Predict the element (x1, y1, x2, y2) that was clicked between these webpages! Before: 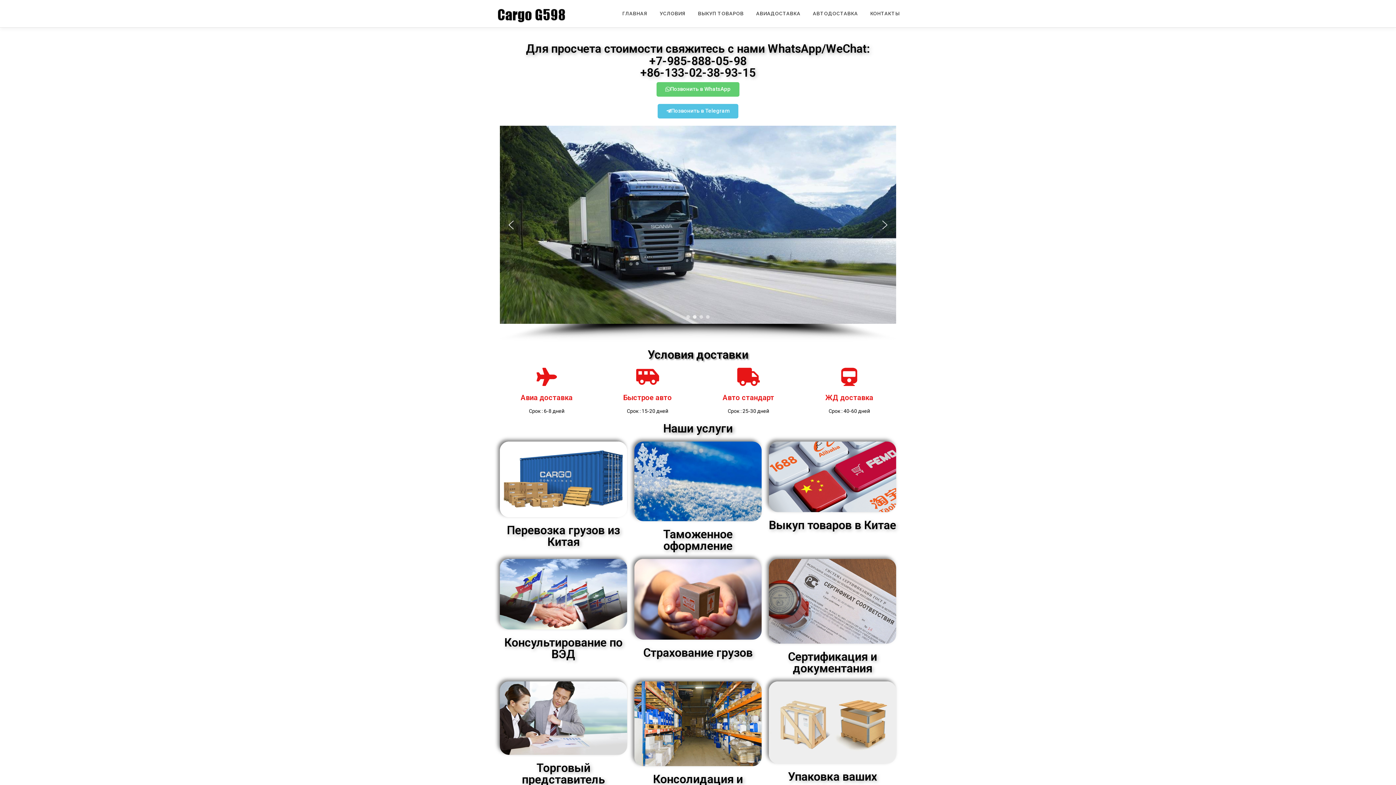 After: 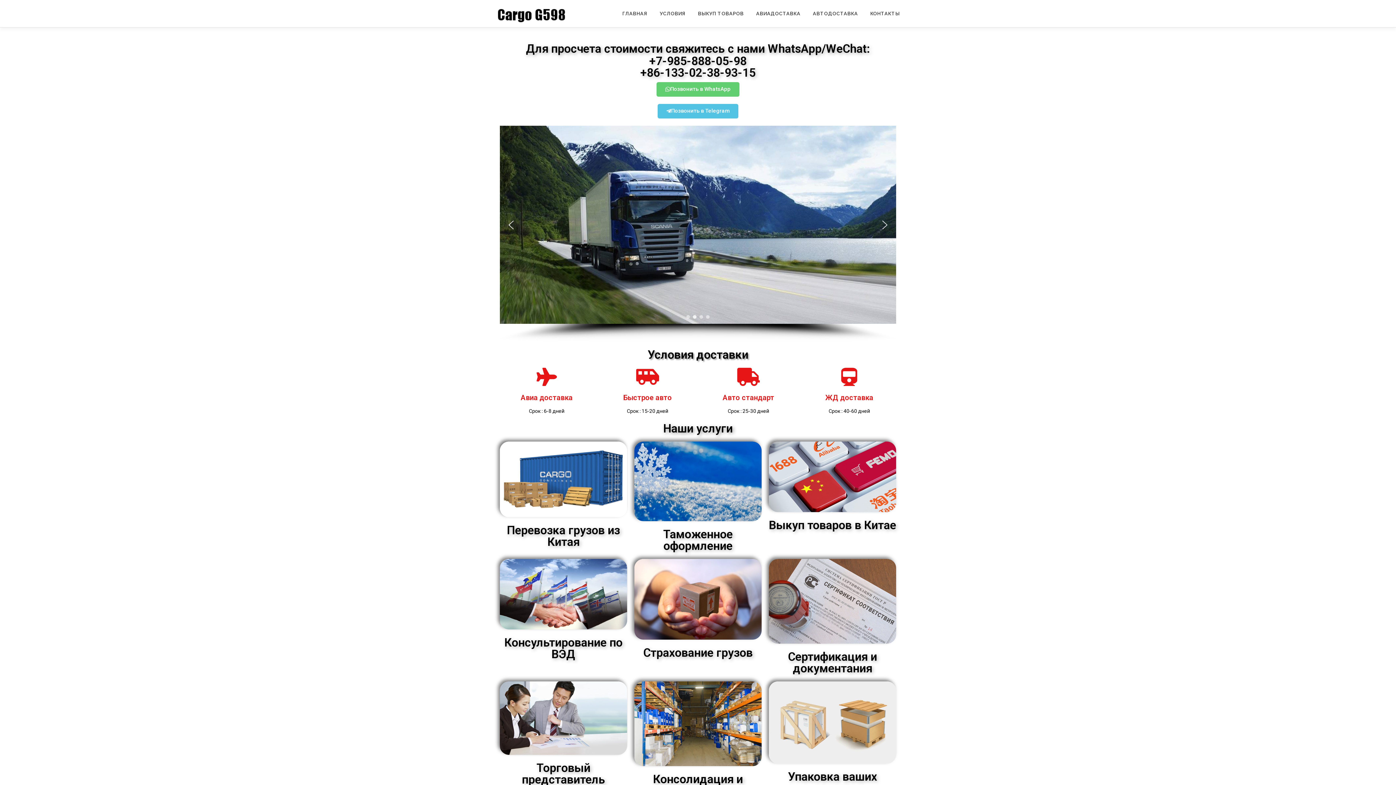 Action: label: +7-985-888-05-98 bbox: (649, 54, 746, 68)